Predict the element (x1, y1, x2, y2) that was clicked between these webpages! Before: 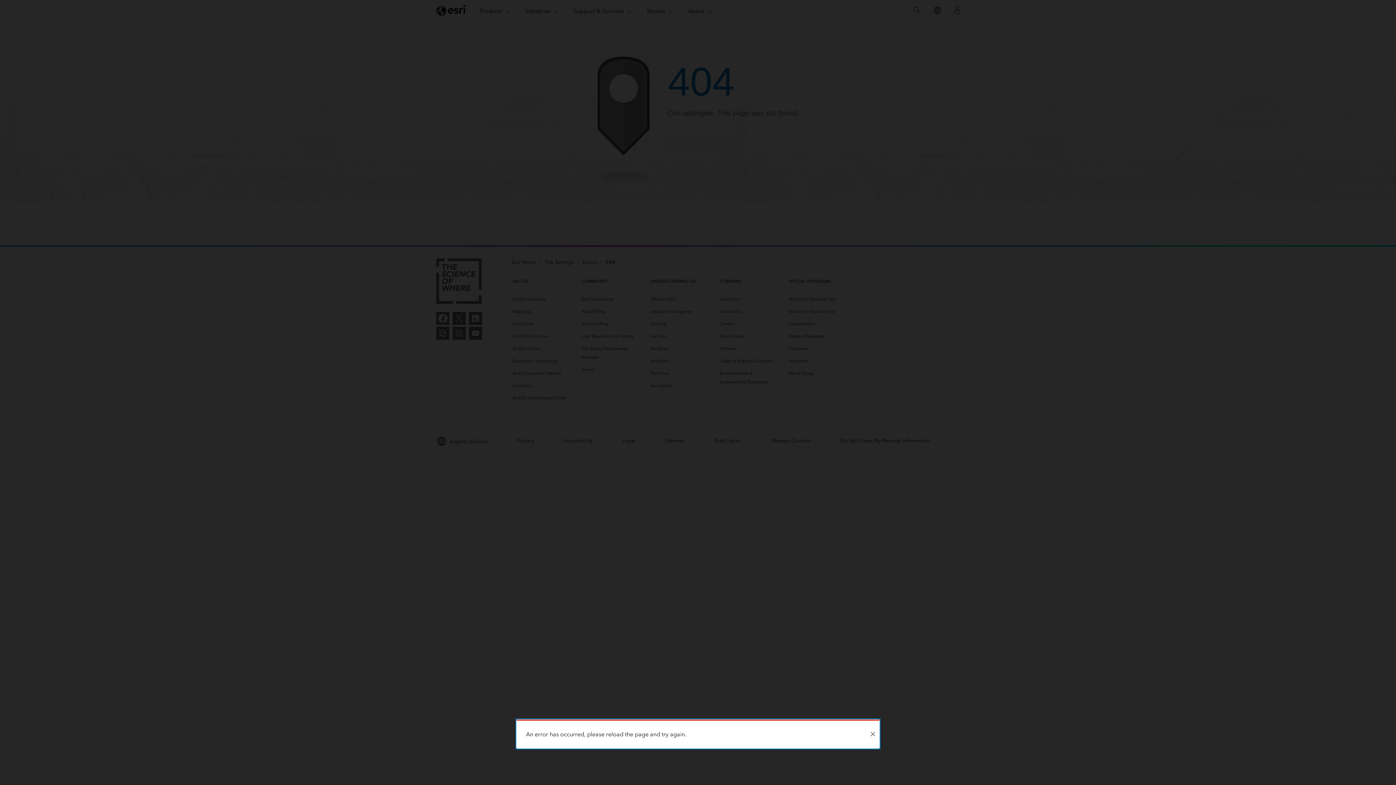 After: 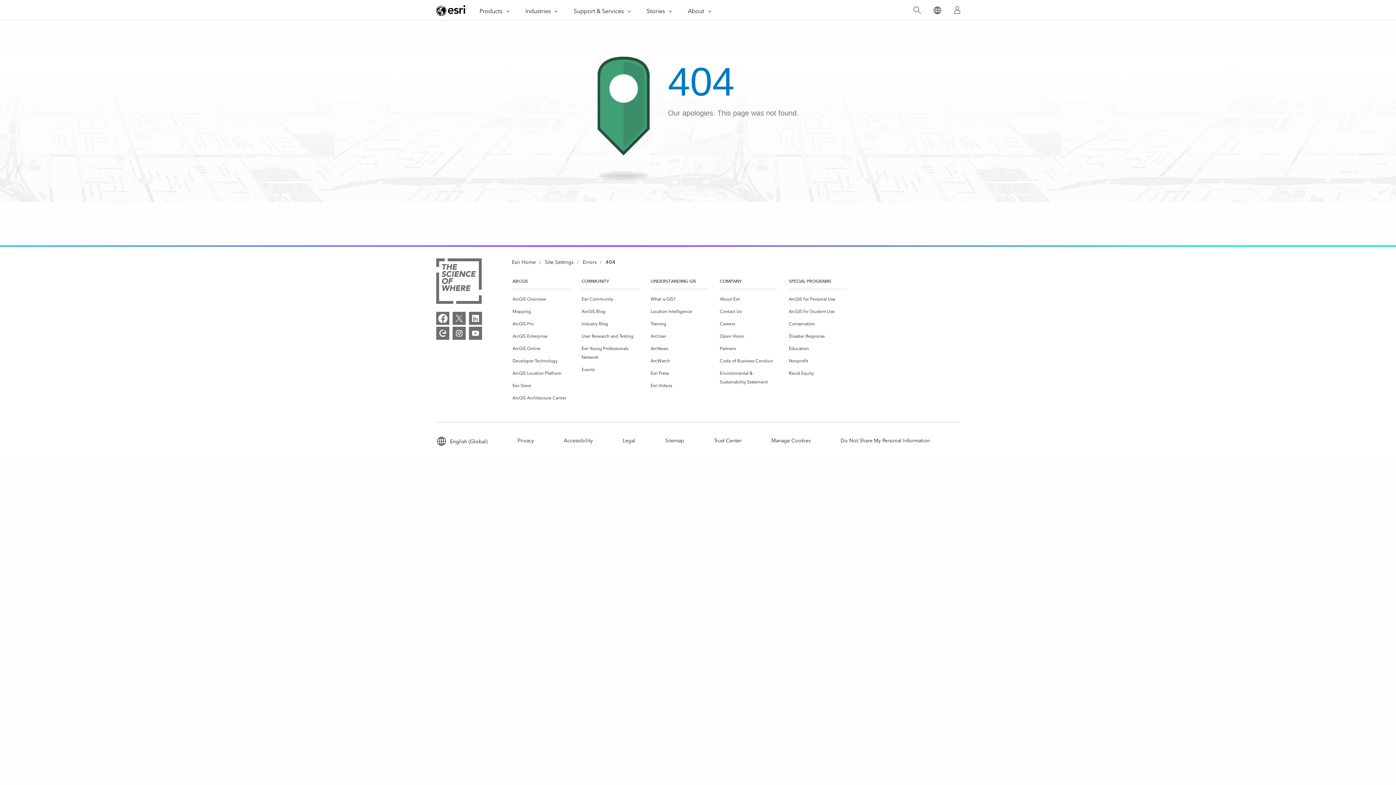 Action: label: Close bbox: (866, 721, 879, 748)